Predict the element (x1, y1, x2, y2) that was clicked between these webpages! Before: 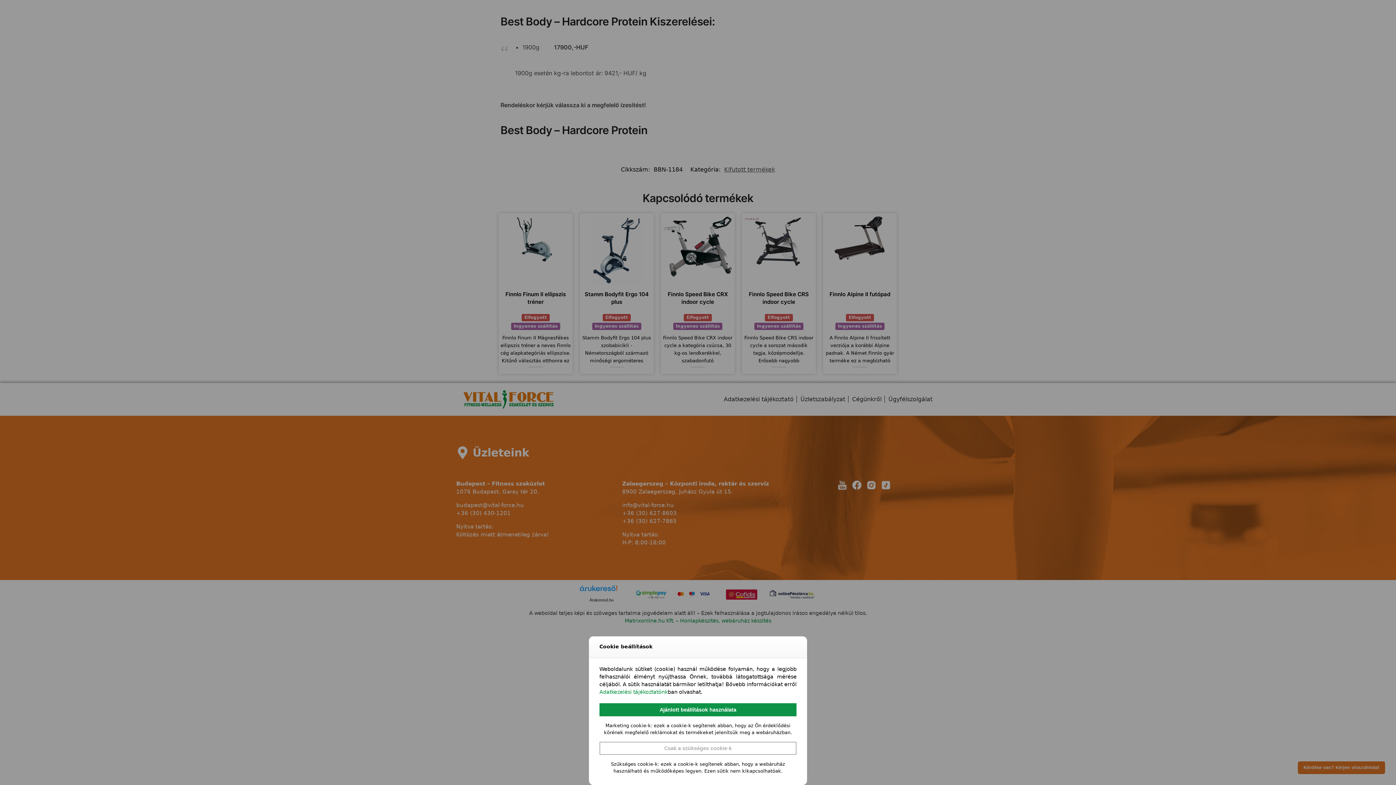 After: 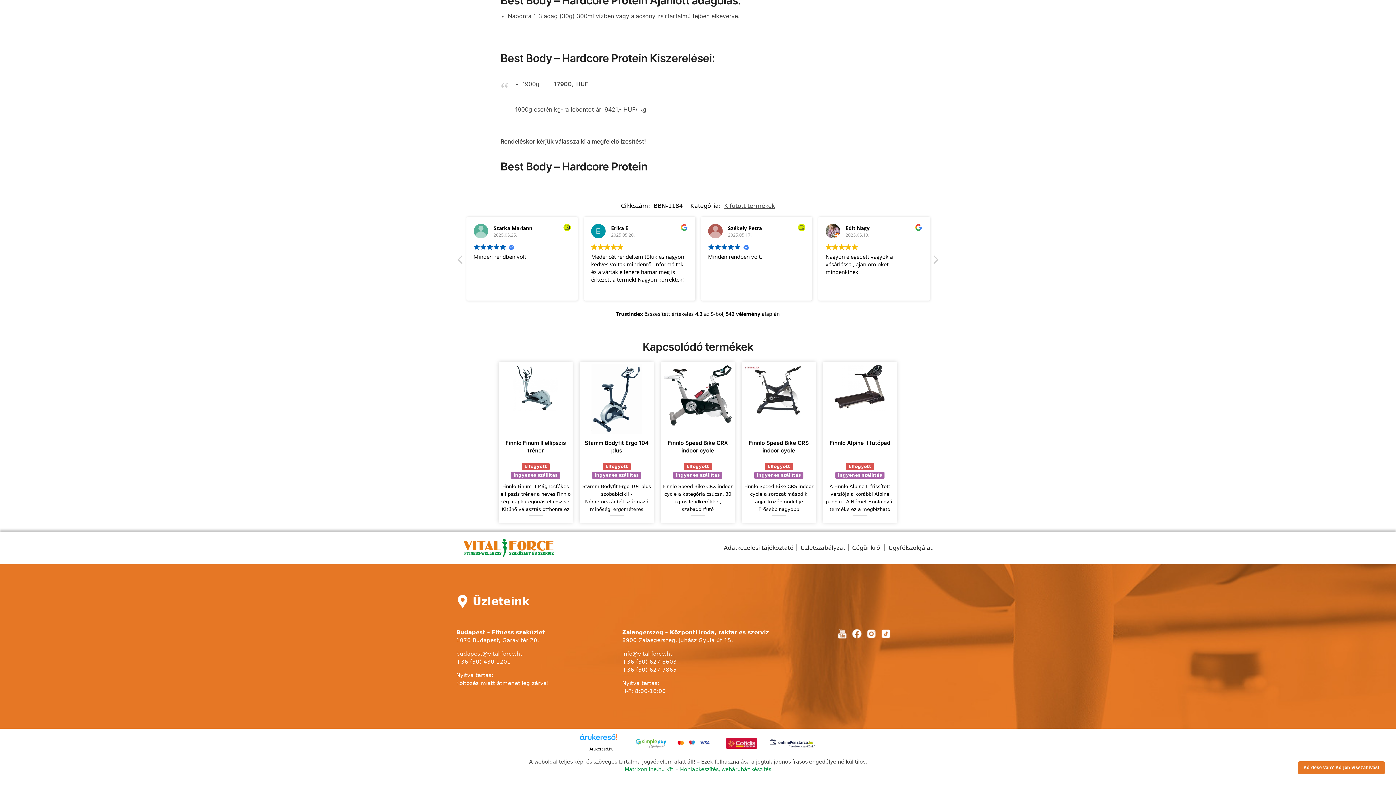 Action: label: Csak a szükséges cookie-k bbox: (599, 742, 796, 755)